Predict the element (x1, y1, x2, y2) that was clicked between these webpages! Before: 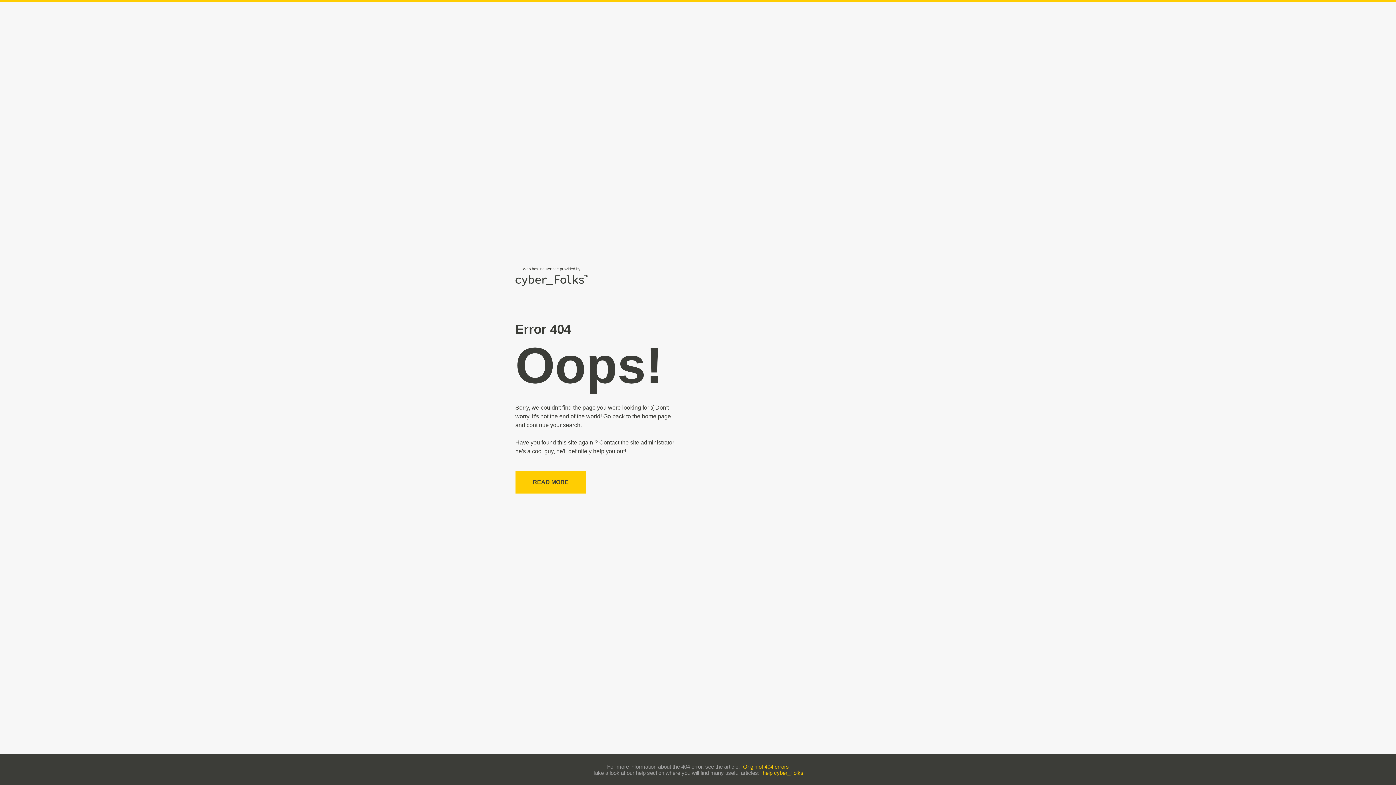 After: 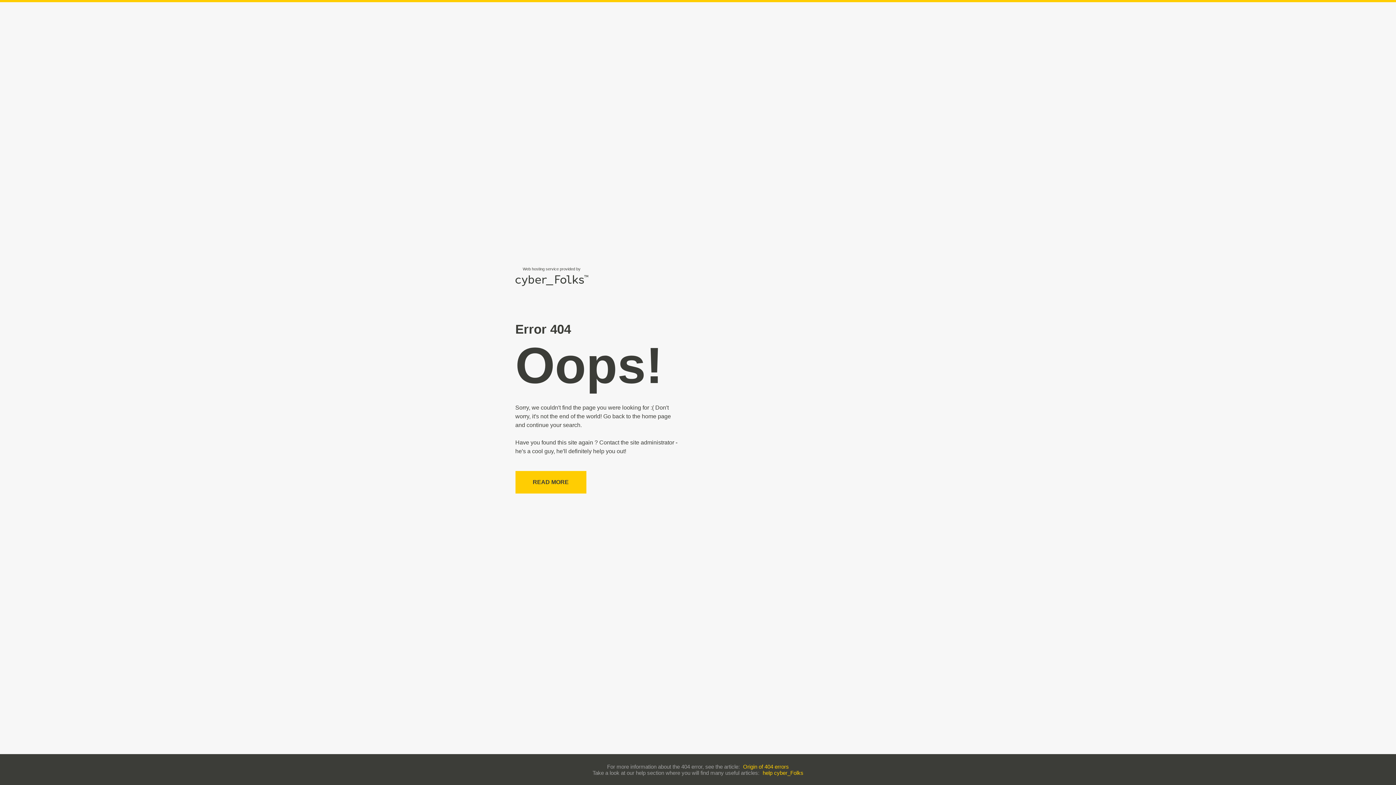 Action: label: Origin of 404 errors bbox: (743, 763, 789, 770)